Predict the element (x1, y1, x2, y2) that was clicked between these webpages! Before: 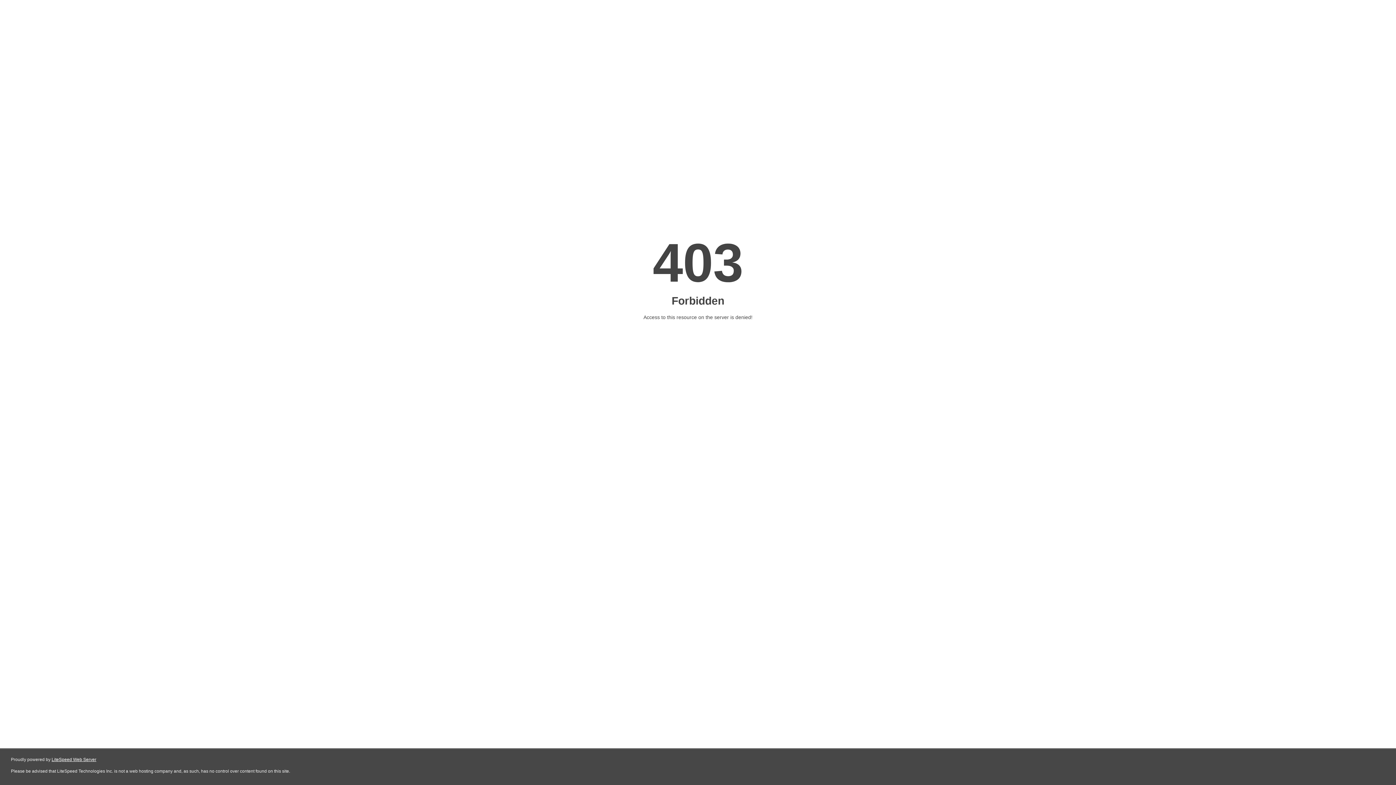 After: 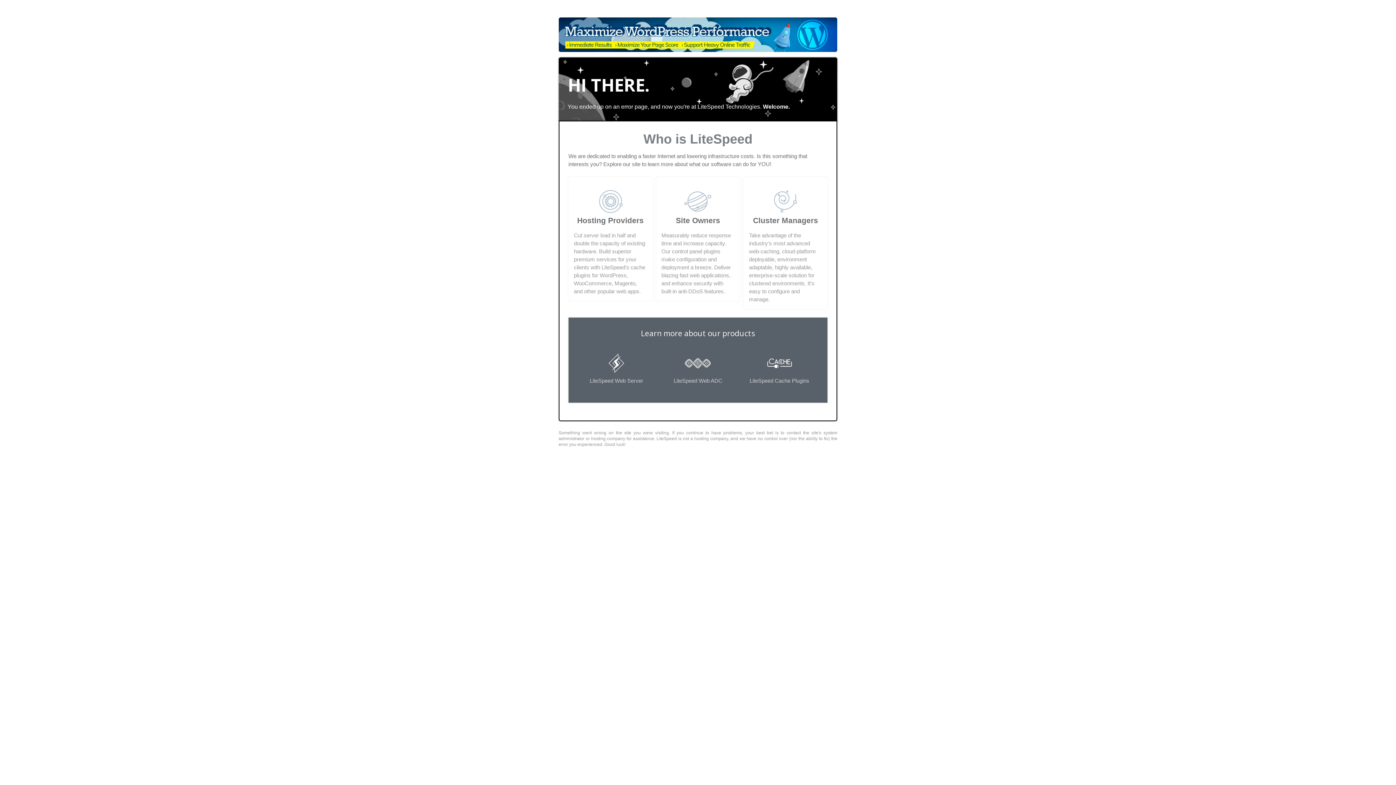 Action: bbox: (51, 757, 96, 762) label: LiteSpeed Web Server